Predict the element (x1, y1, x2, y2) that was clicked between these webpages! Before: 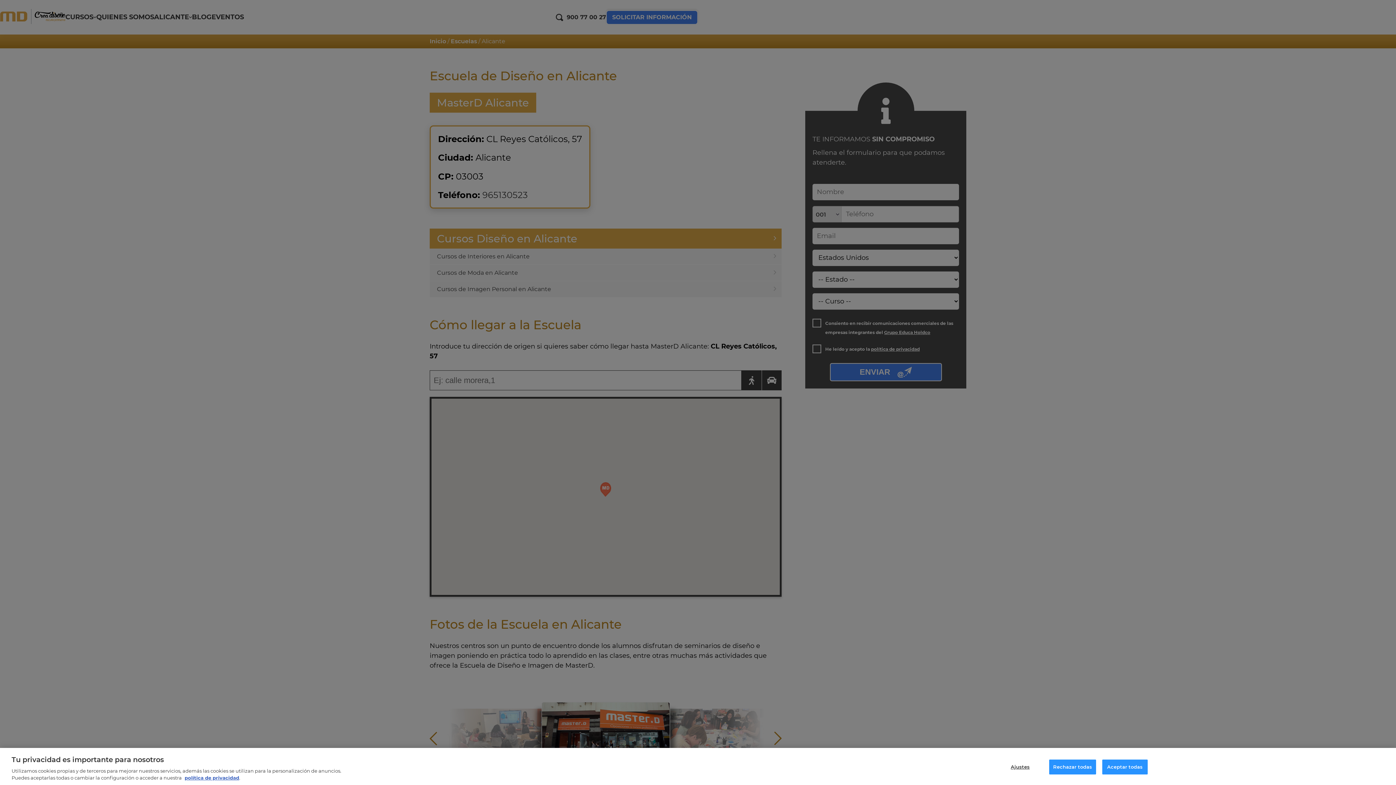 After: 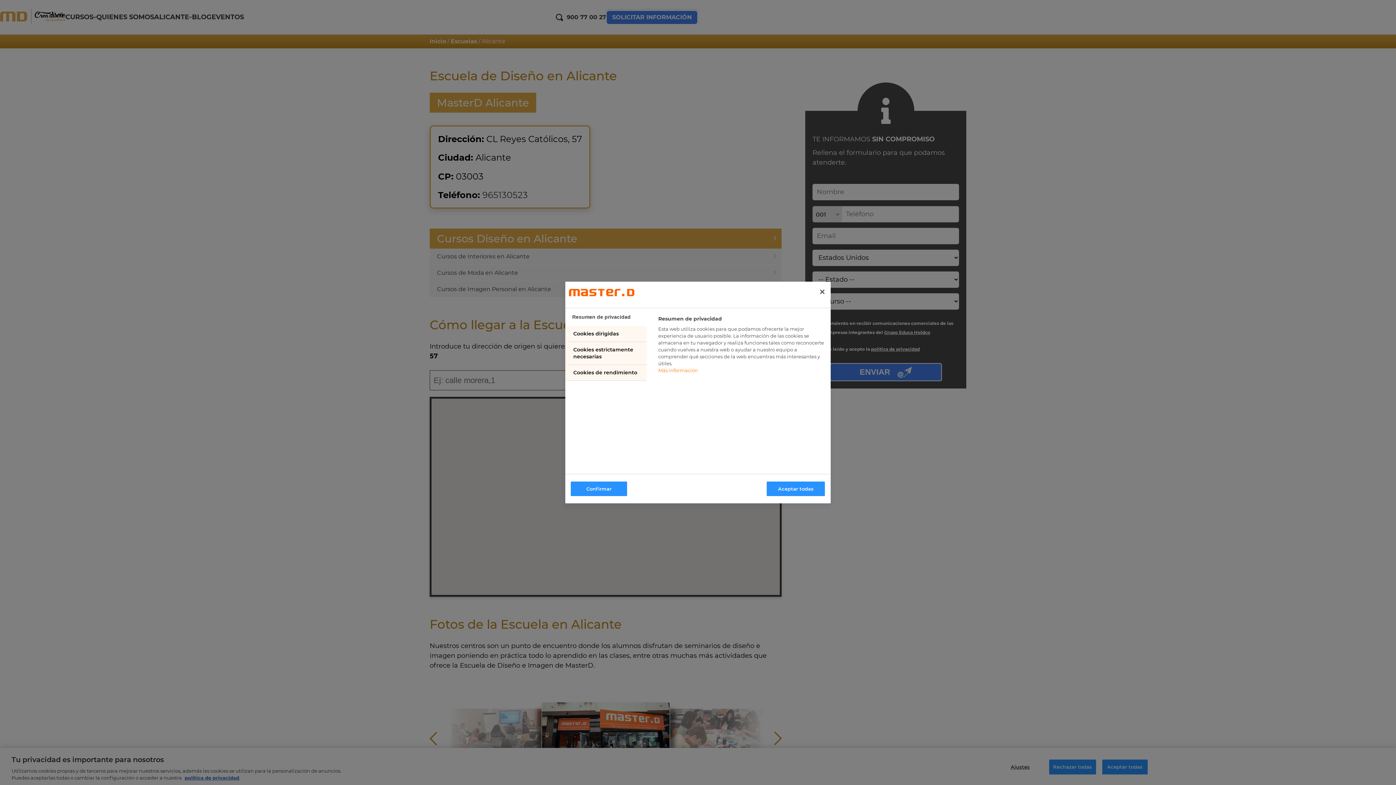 Action: label: Ajustes bbox: (997, 760, 1043, 774)